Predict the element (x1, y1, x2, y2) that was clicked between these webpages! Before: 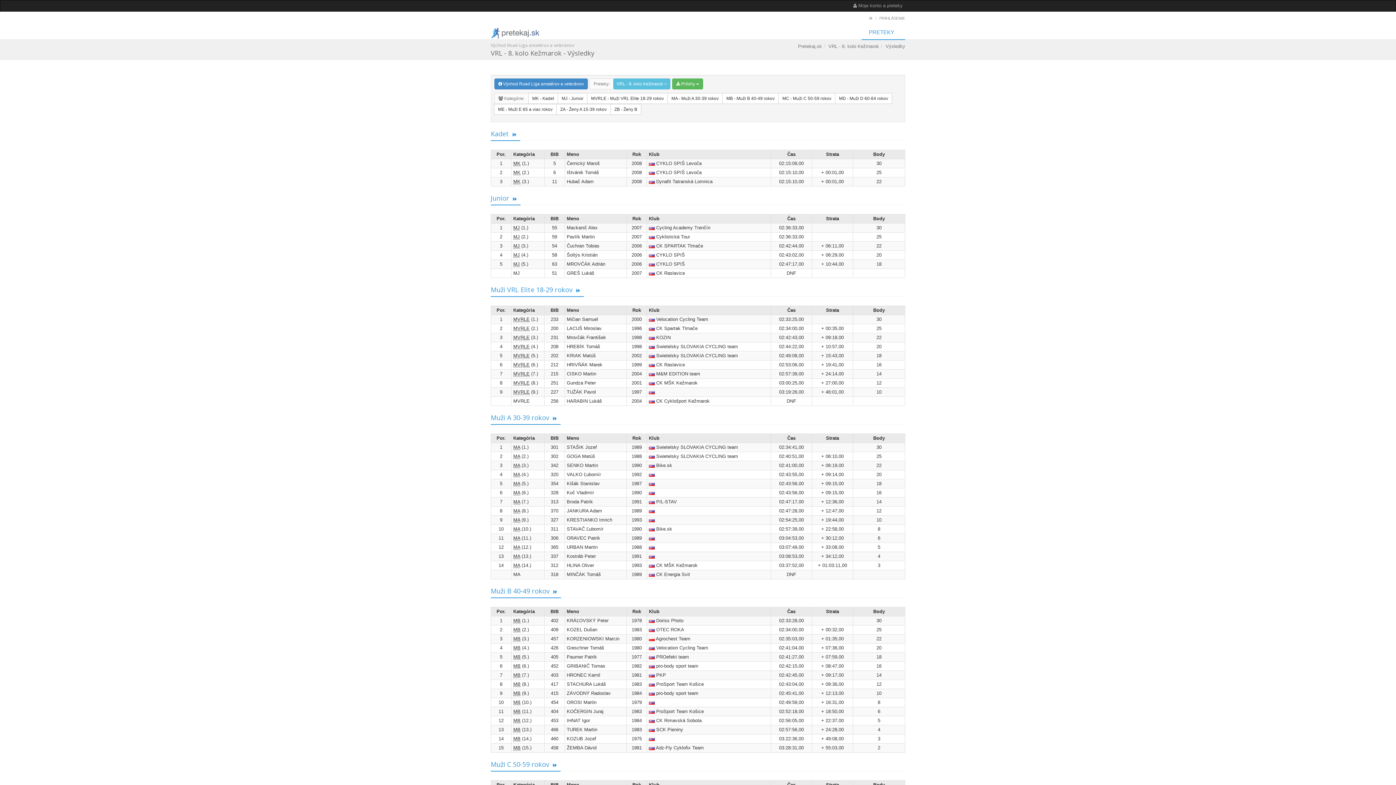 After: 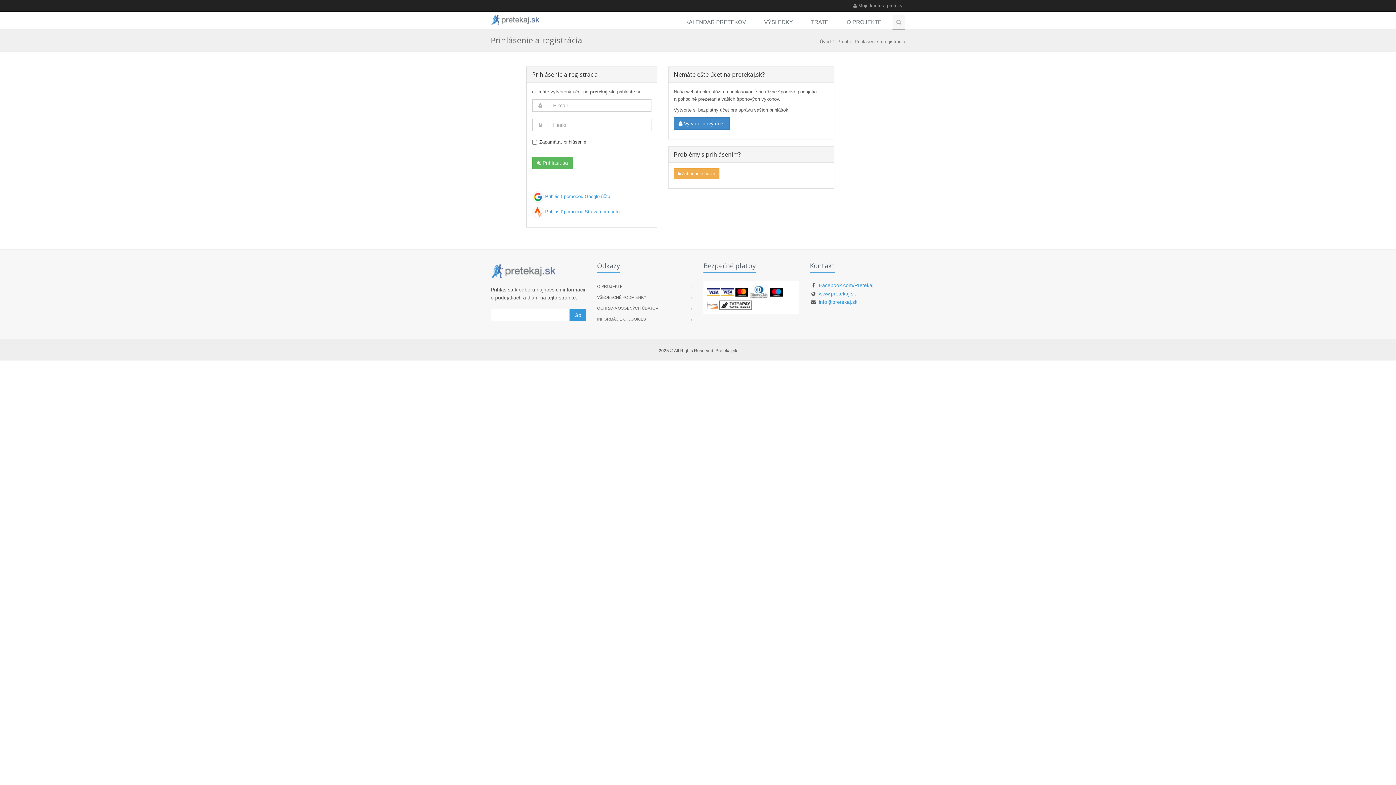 Action: label:  Moje konto a preteky bbox: (850, 0, 905, 11)